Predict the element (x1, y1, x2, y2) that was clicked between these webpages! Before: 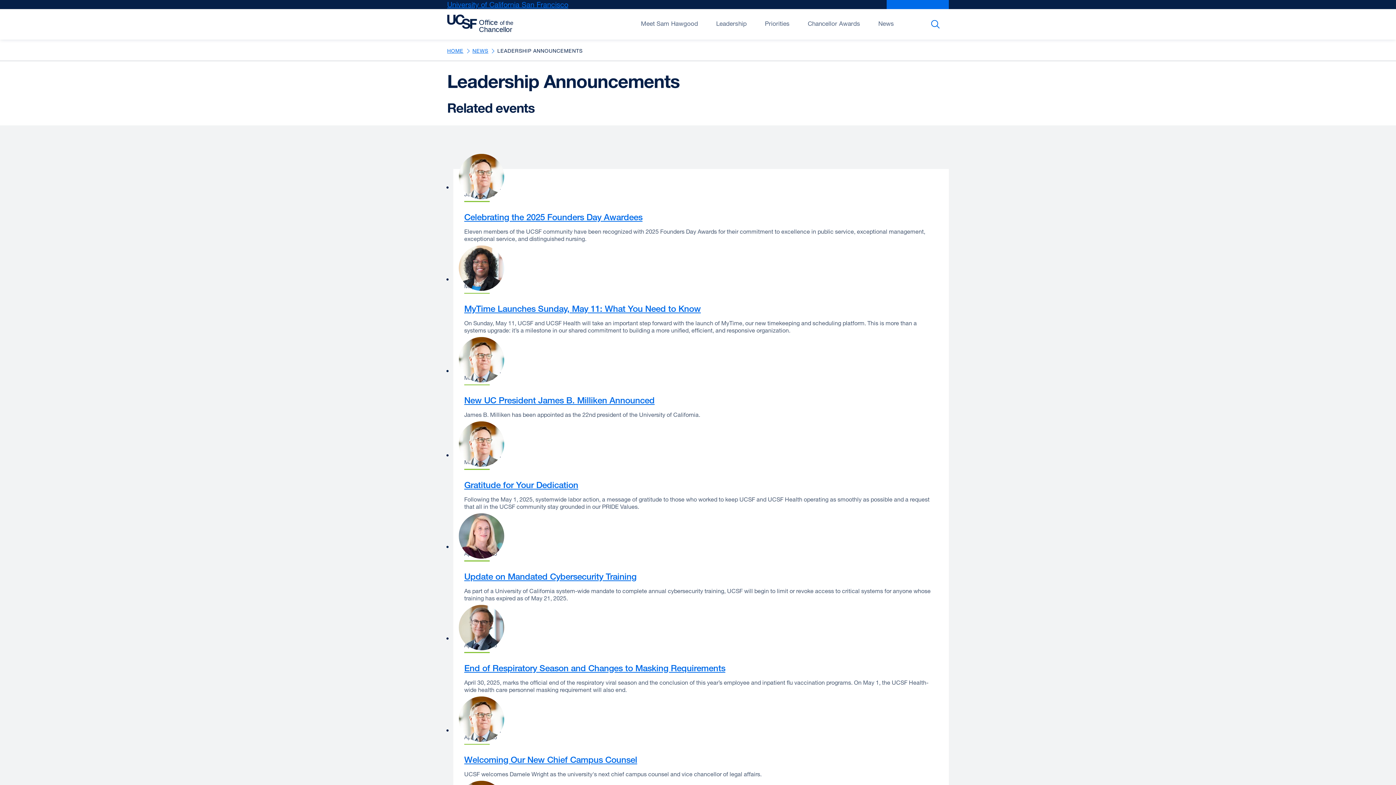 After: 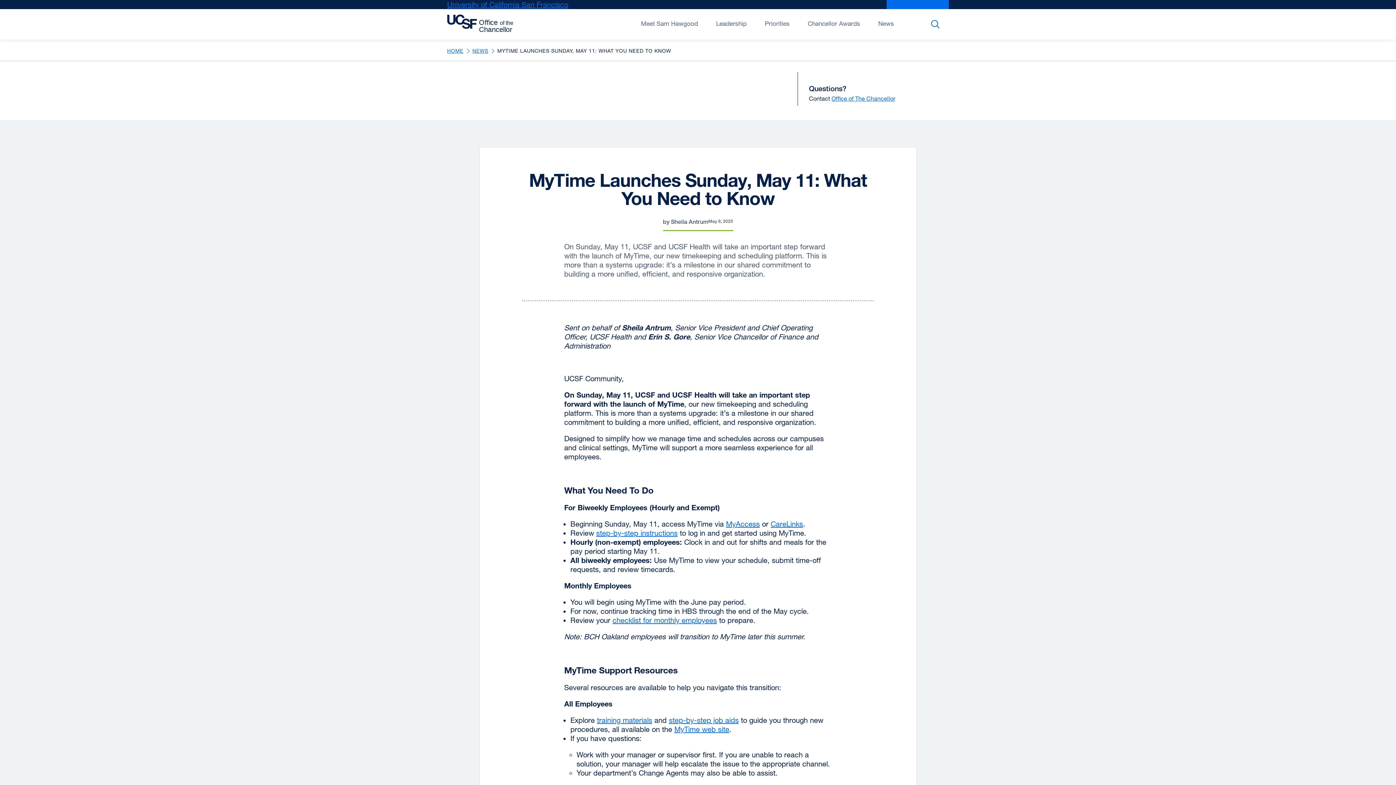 Action: bbox: (464, 303, 701, 313) label: MyTime Launches Sunday, May 11: What You Need to Know